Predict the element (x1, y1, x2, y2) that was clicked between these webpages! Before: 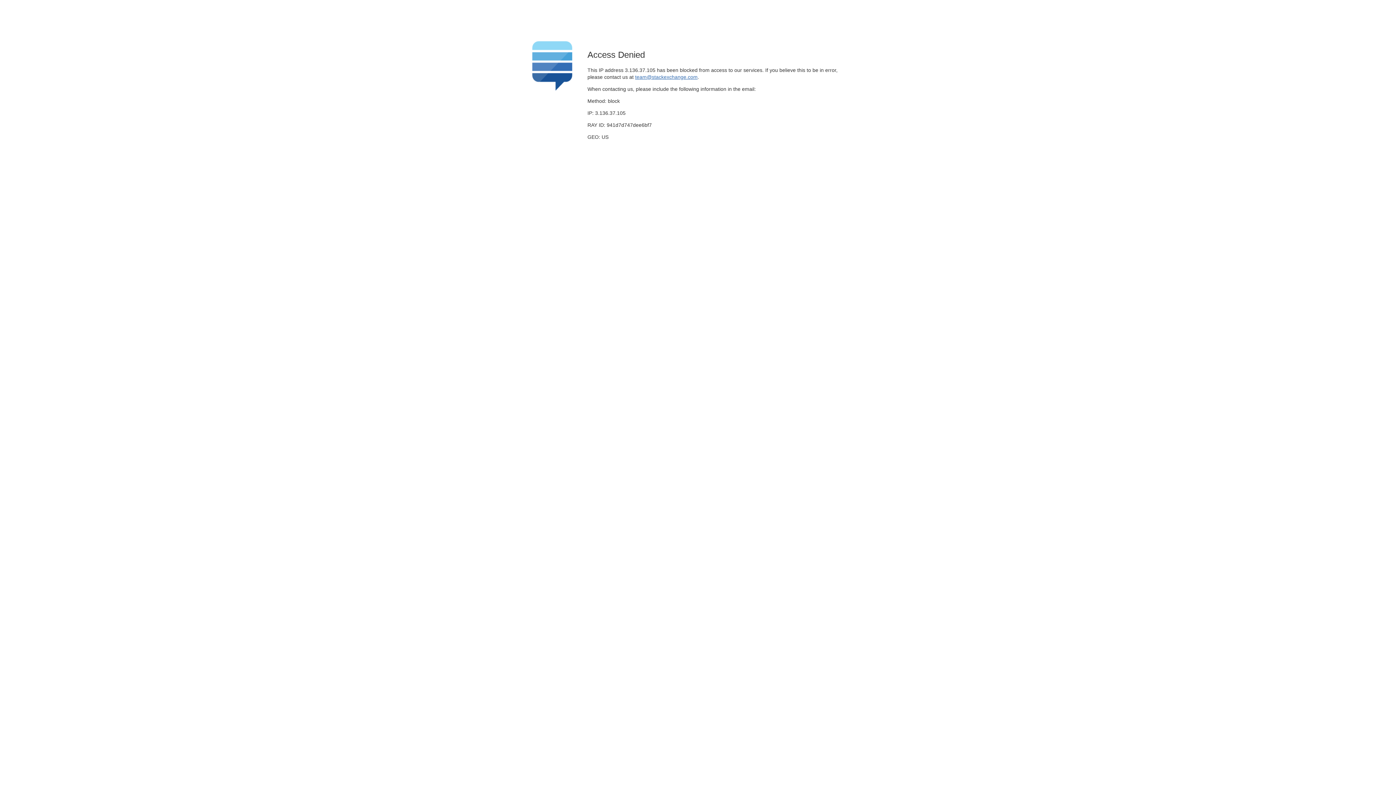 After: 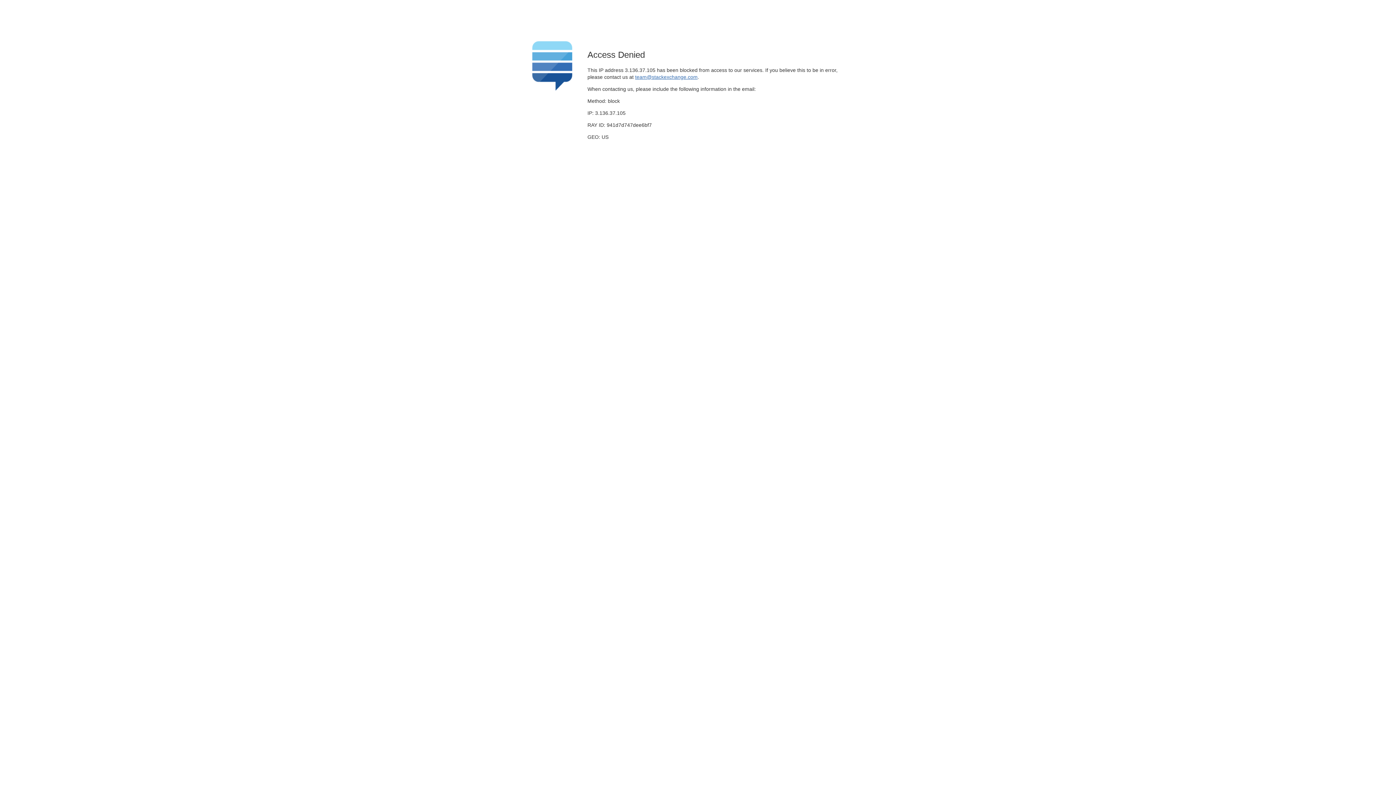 Action: label: team@stackexchange.com bbox: (635, 74, 697, 79)